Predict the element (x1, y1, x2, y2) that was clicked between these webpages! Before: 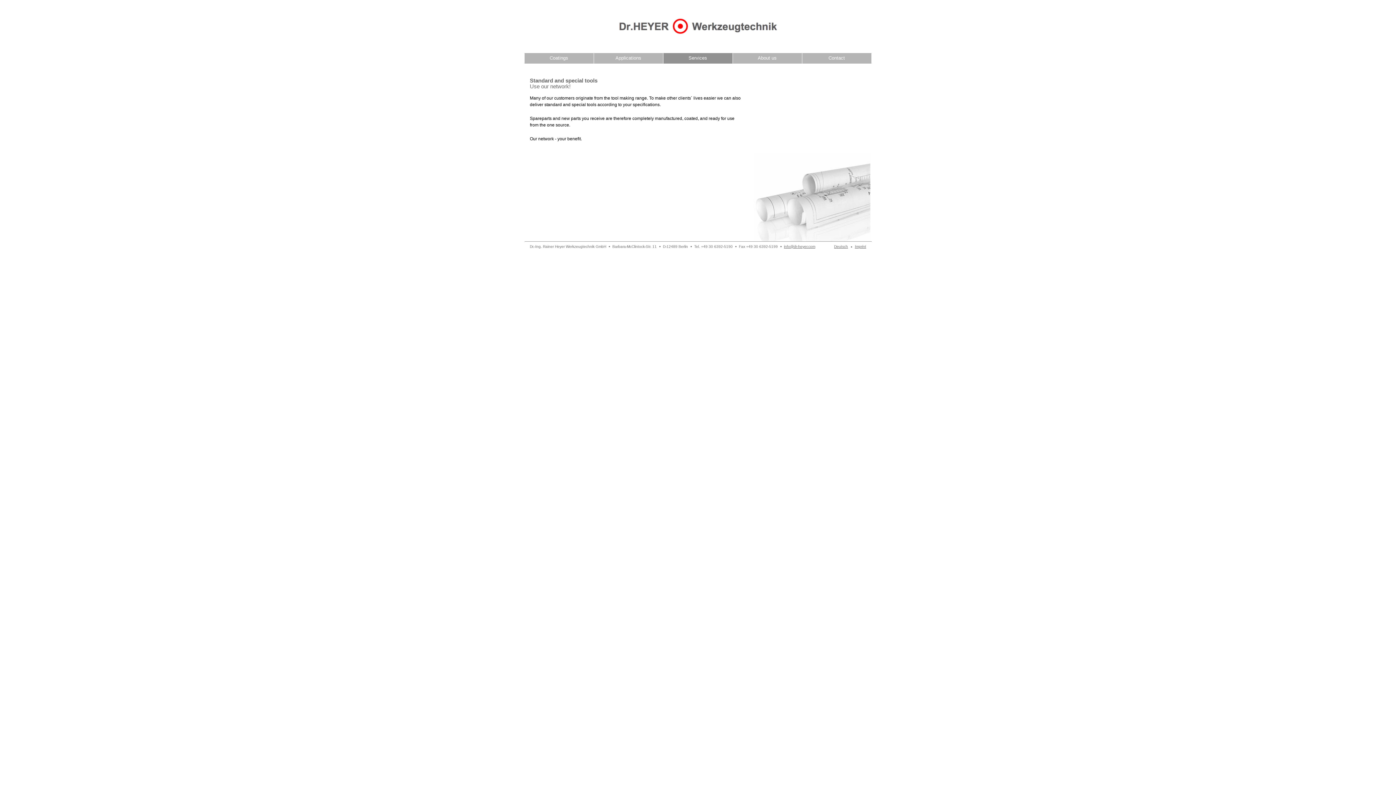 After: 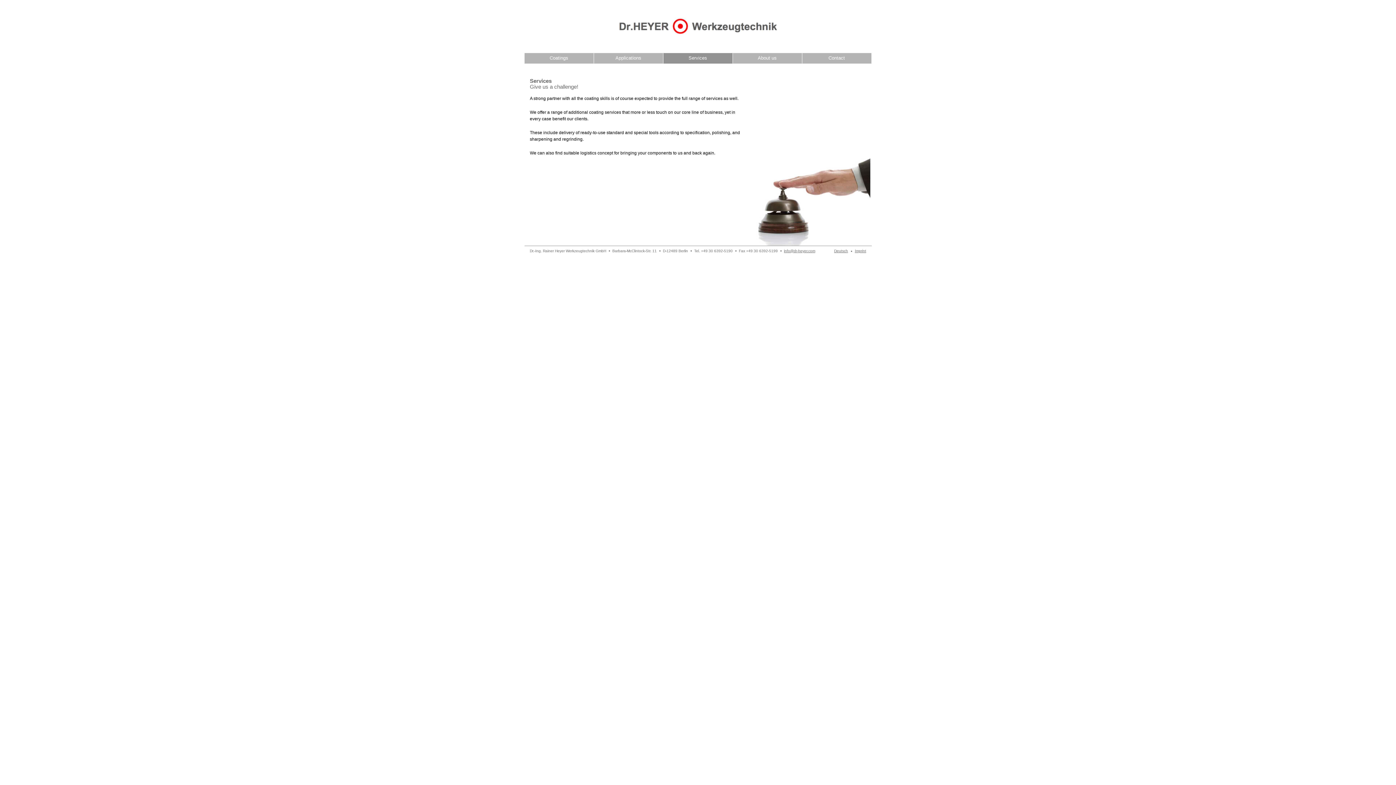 Action: label: Services bbox: (663, 53, 732, 64)